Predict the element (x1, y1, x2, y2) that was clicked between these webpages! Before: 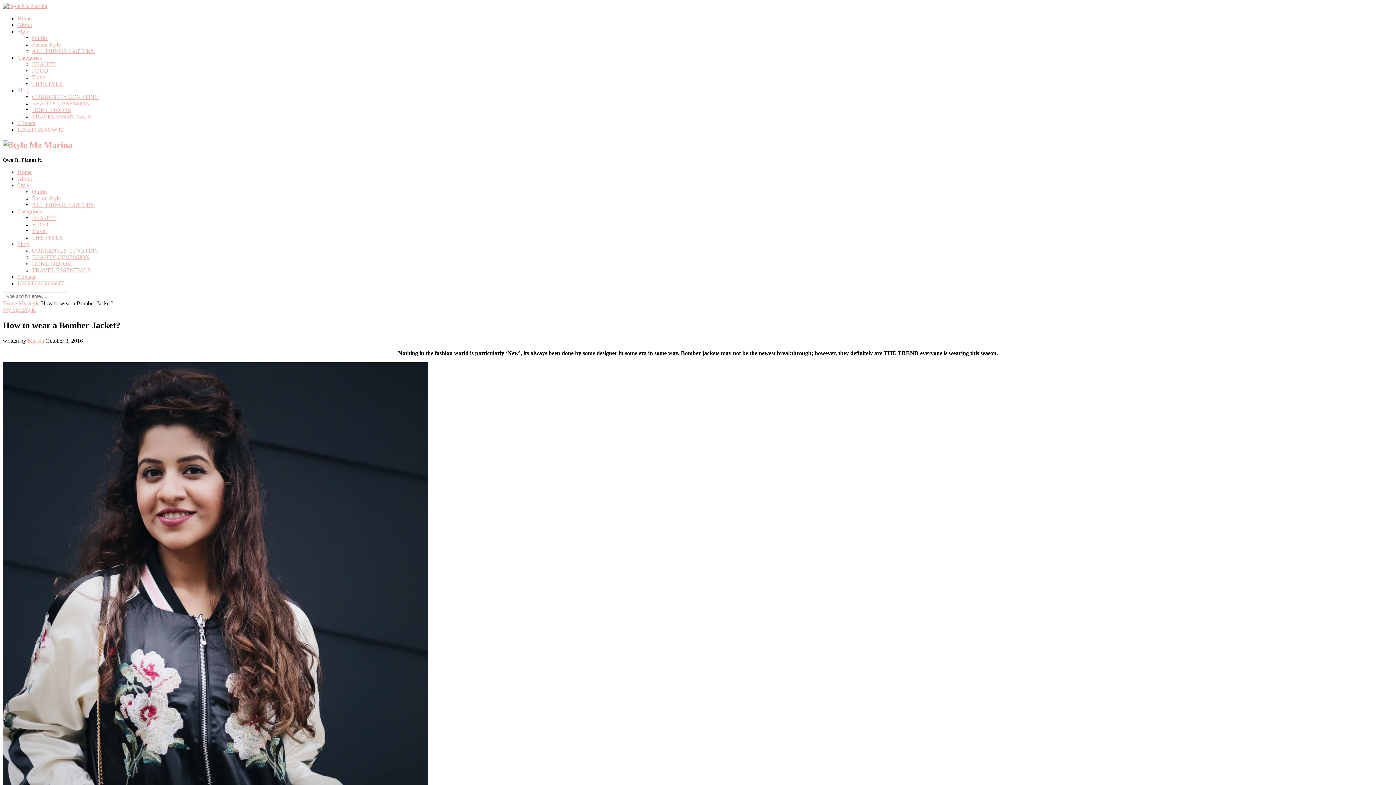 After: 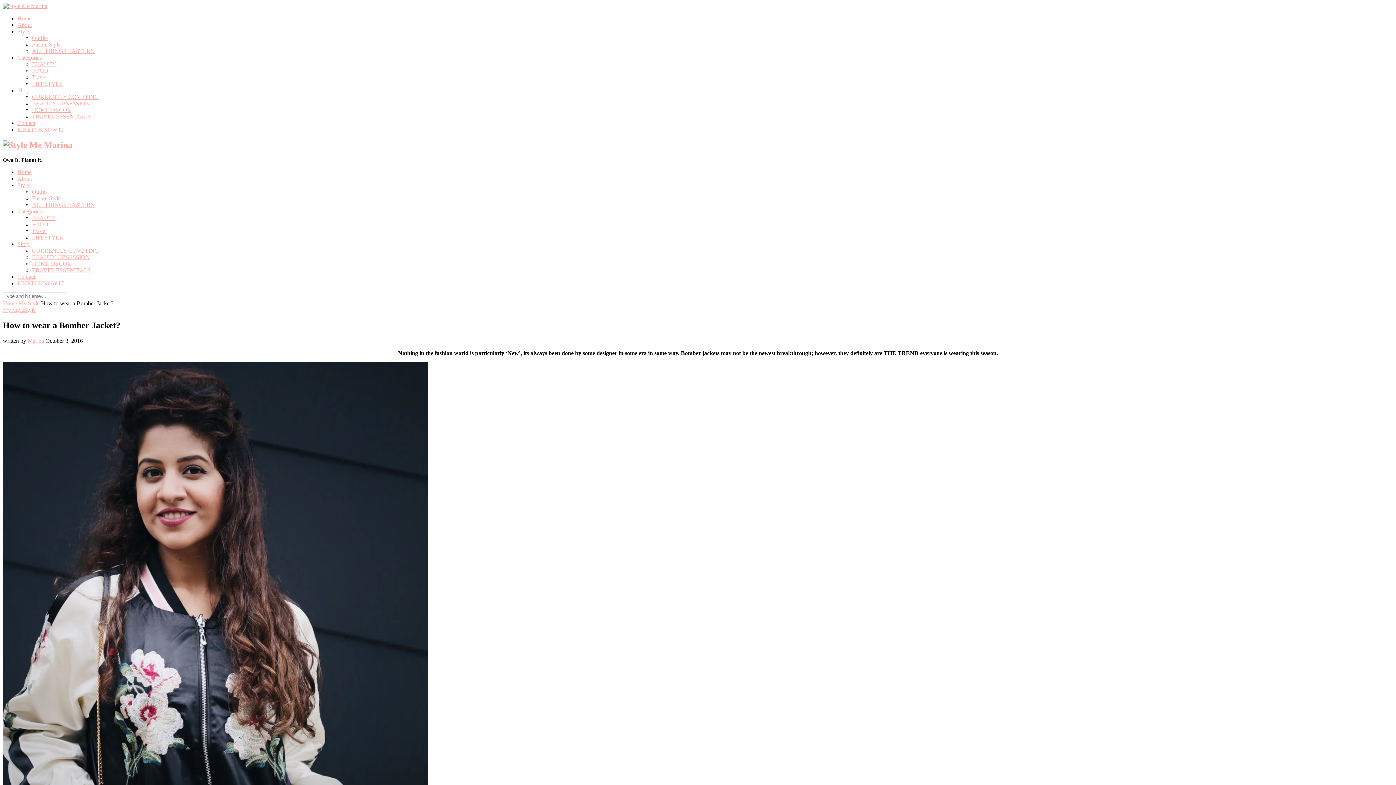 Action: bbox: (17, 208, 41, 214) label: Categories